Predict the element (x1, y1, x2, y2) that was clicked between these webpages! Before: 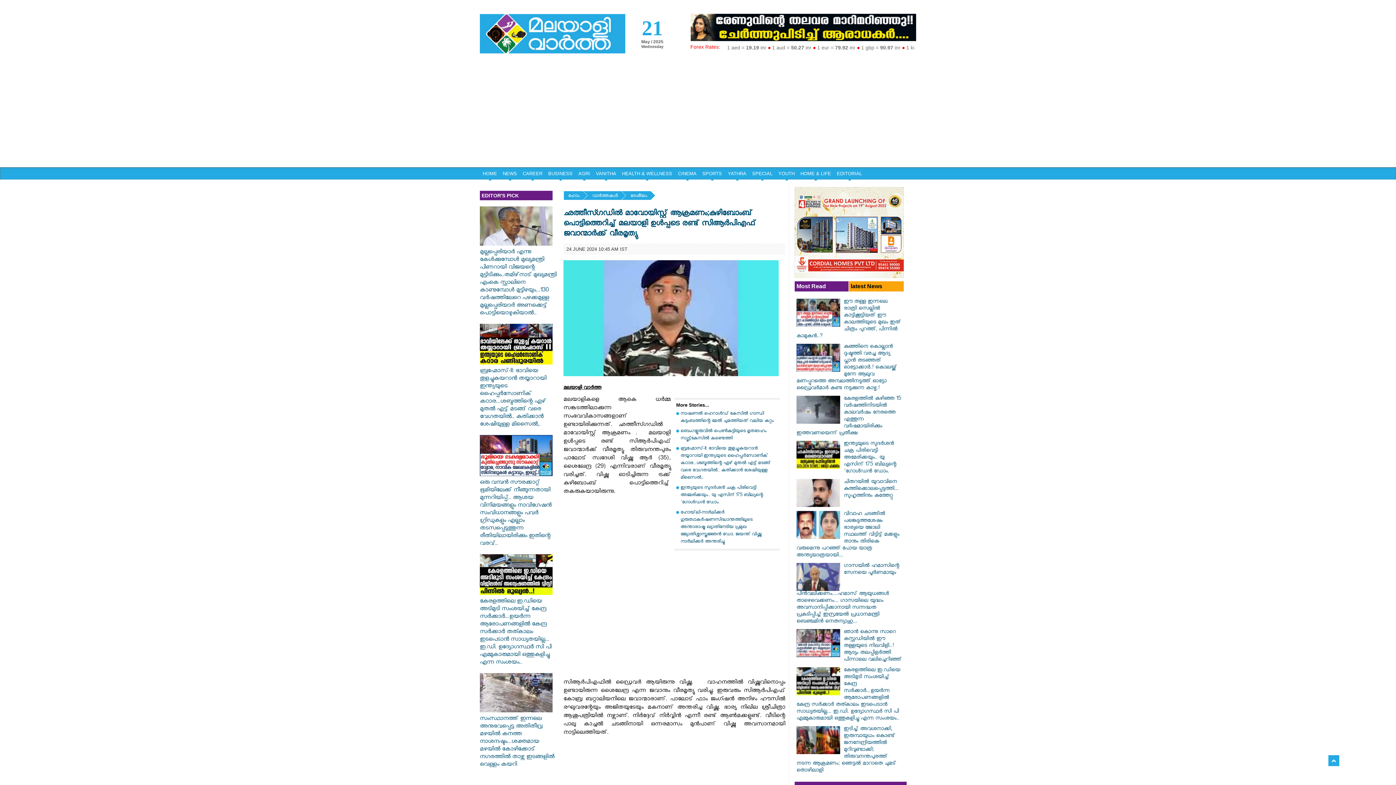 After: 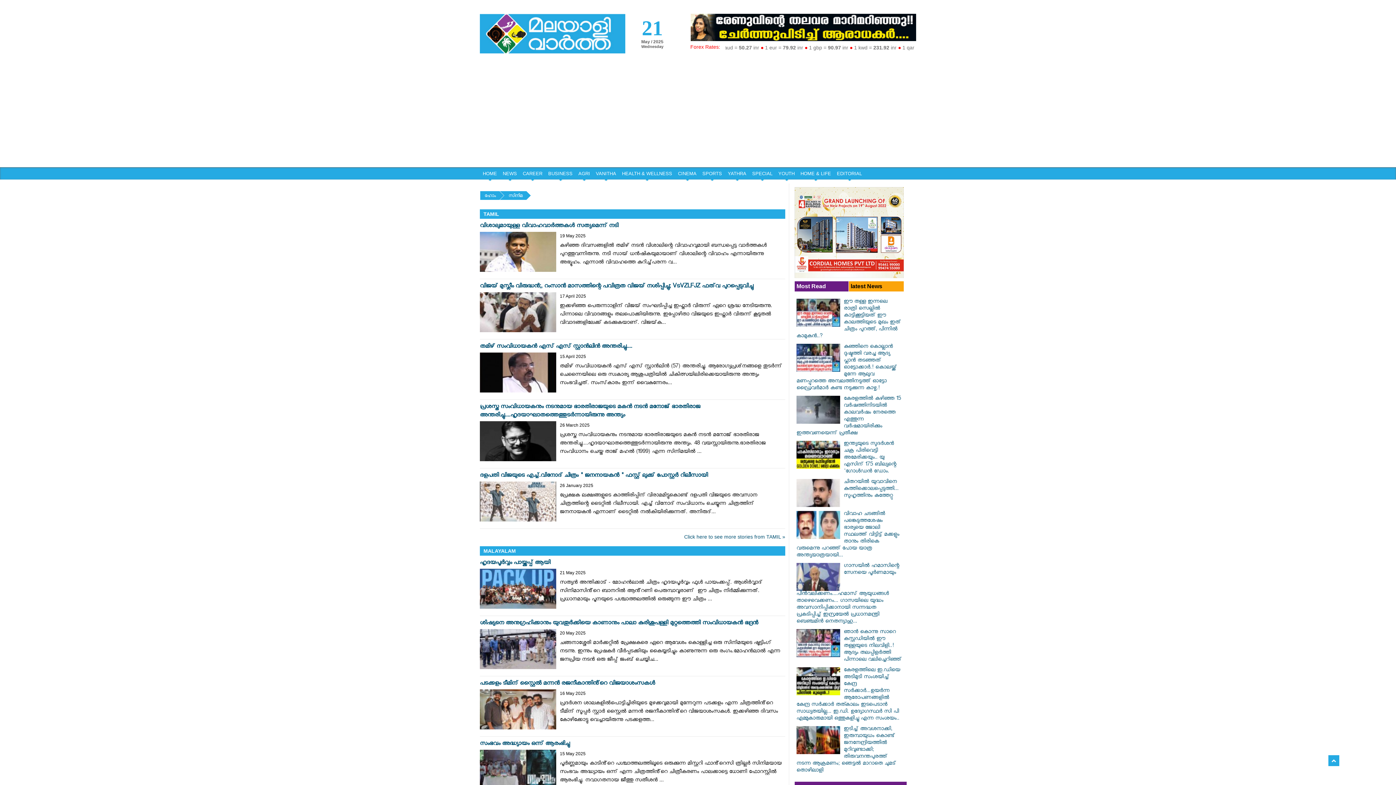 Action: label: CINEMA bbox: (678, 170, 696, 176)